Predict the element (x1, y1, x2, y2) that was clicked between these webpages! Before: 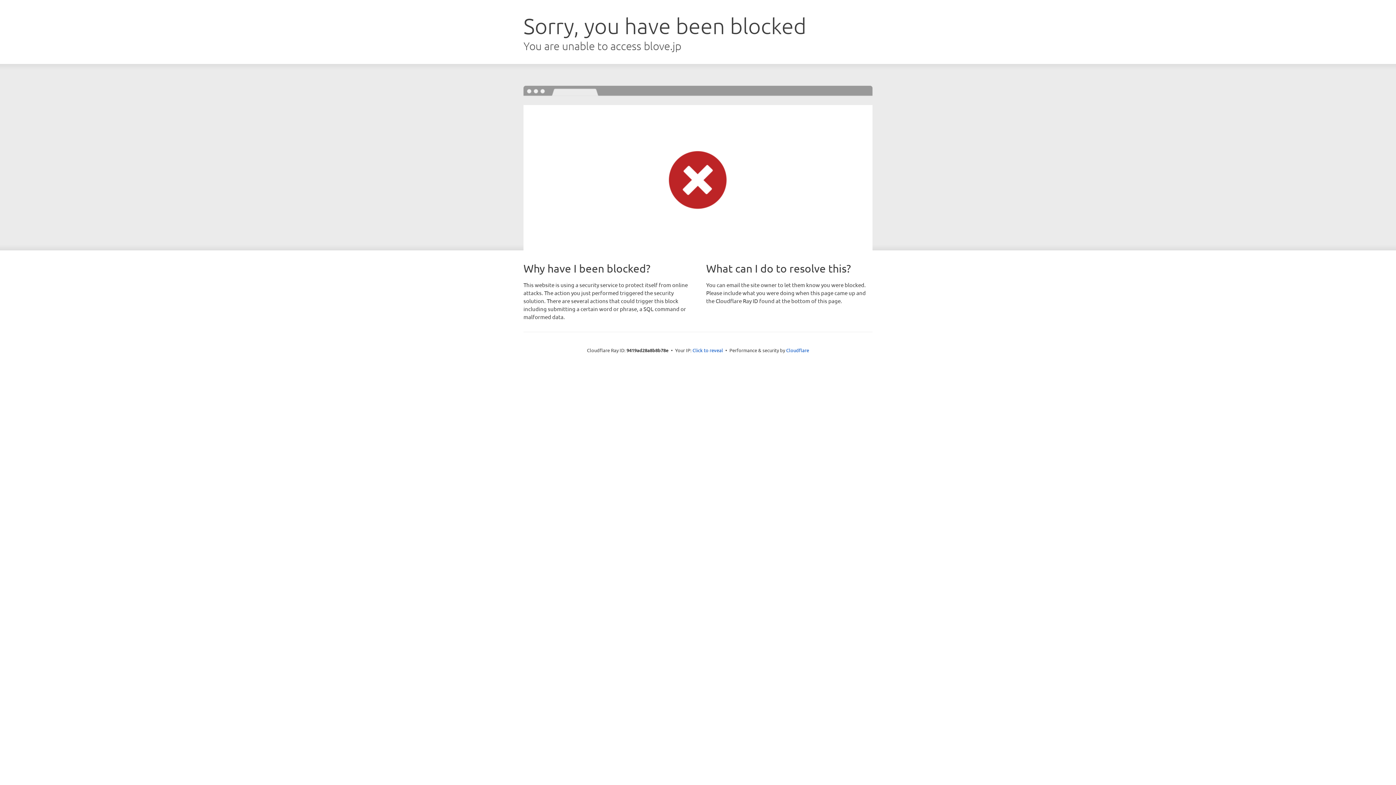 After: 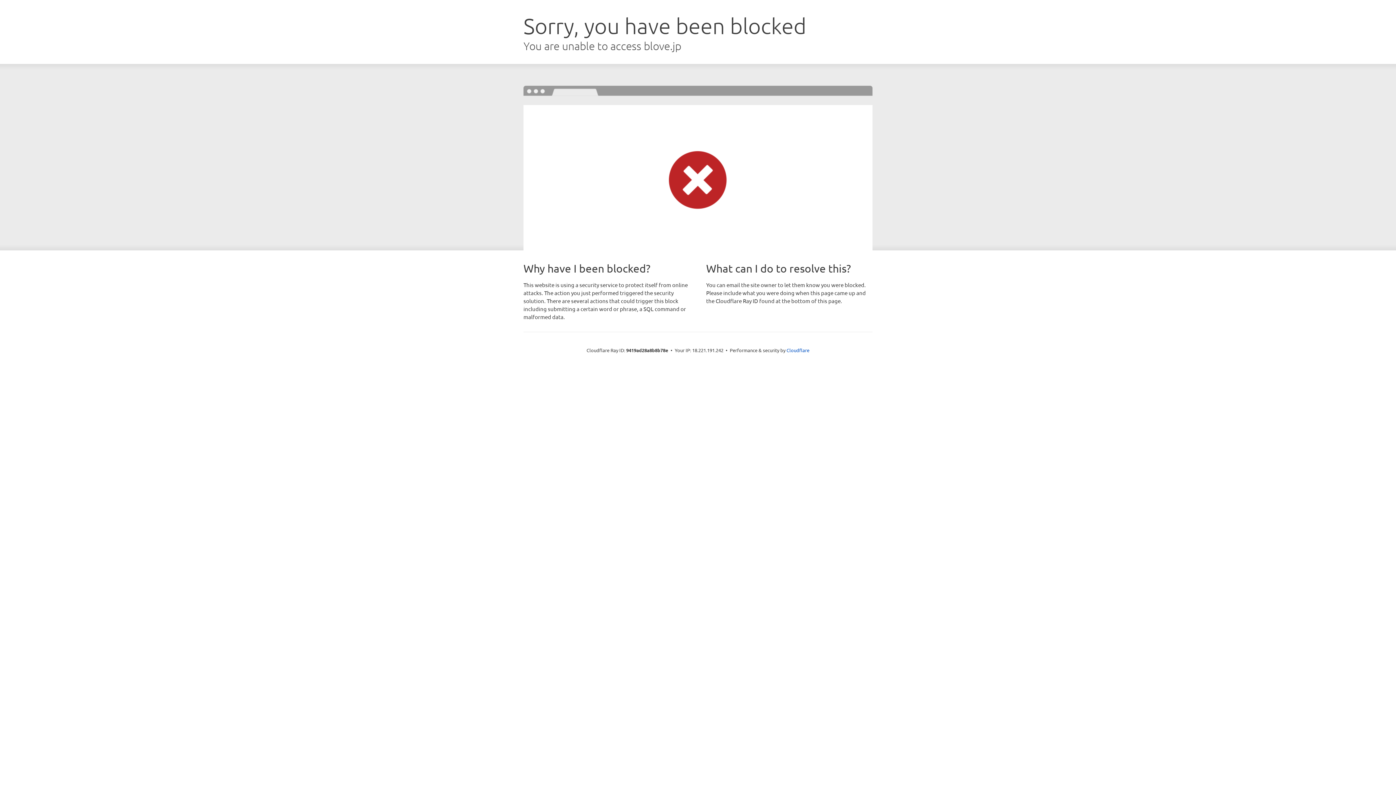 Action: label: Click to reveal bbox: (692, 346, 723, 353)